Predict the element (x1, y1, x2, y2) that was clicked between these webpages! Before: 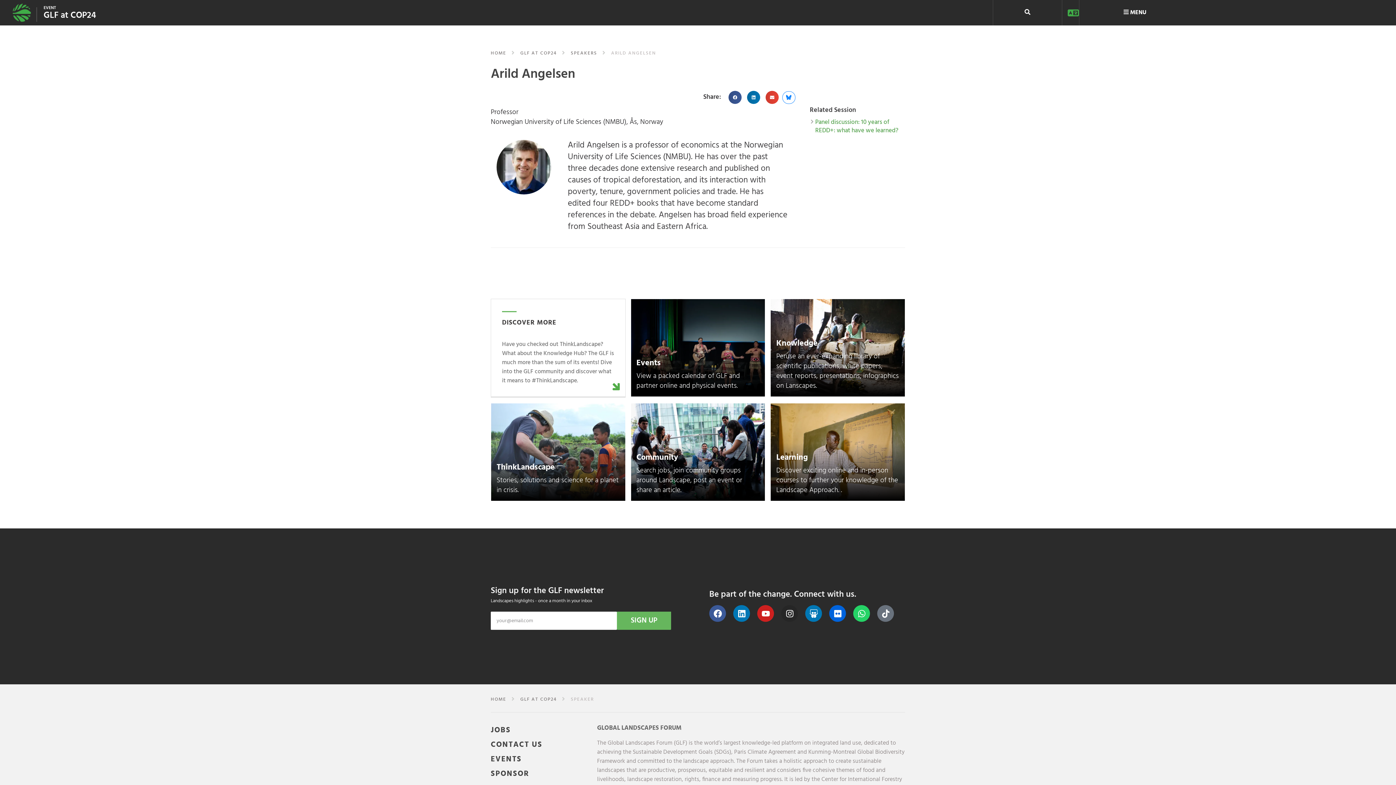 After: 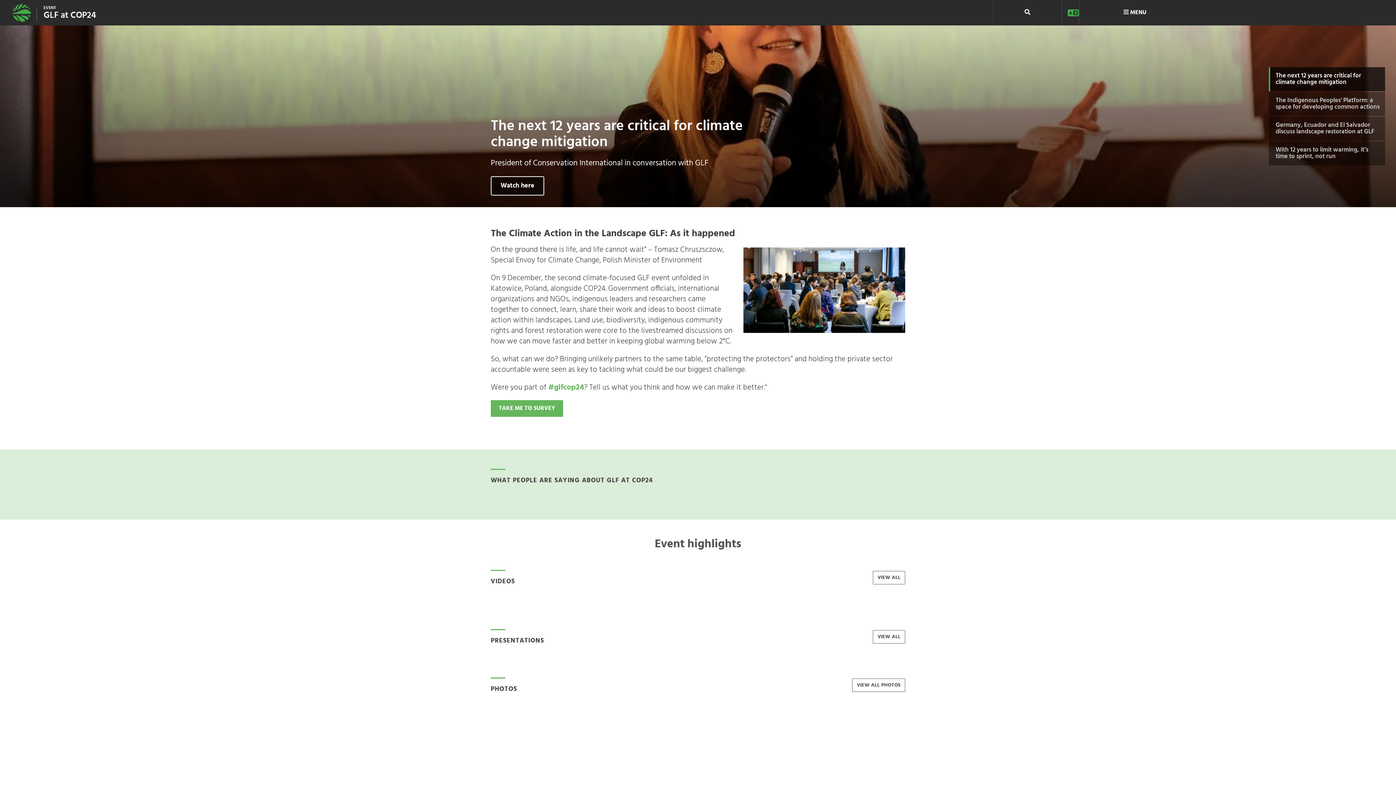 Action: label: GLF AT COP24 bbox: (520, 696, 556, 703)